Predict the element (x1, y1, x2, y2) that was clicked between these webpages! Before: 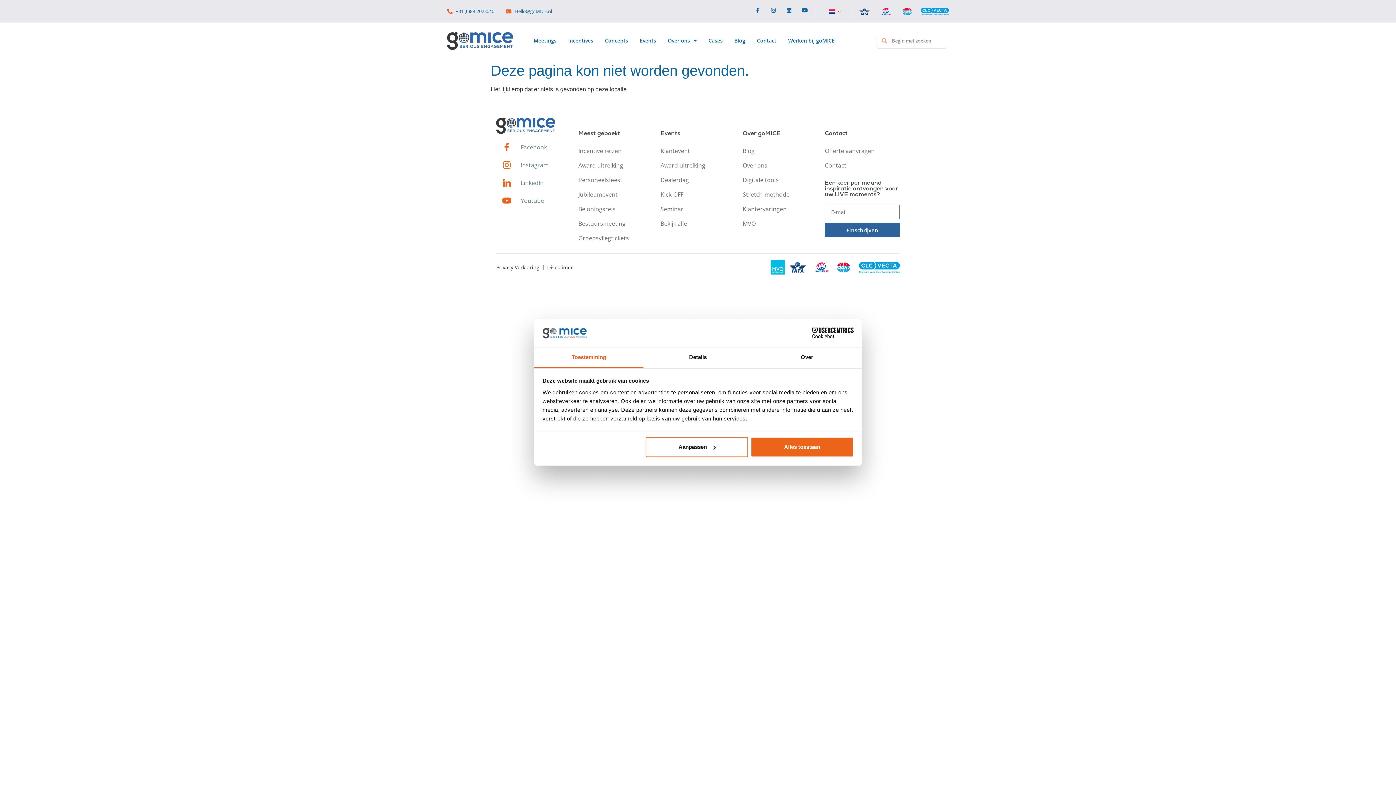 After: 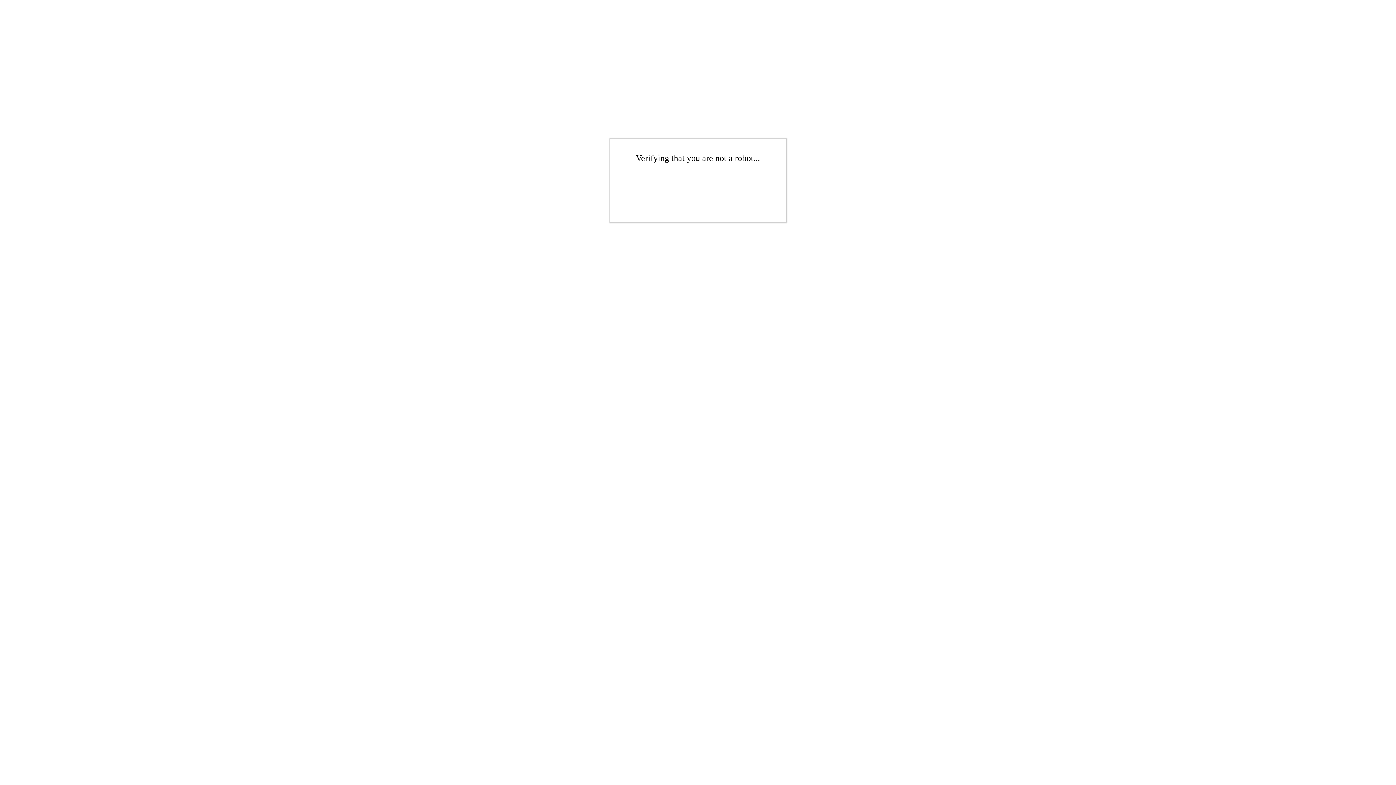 Action: label: Contact bbox: (757, 34, 776, 47)